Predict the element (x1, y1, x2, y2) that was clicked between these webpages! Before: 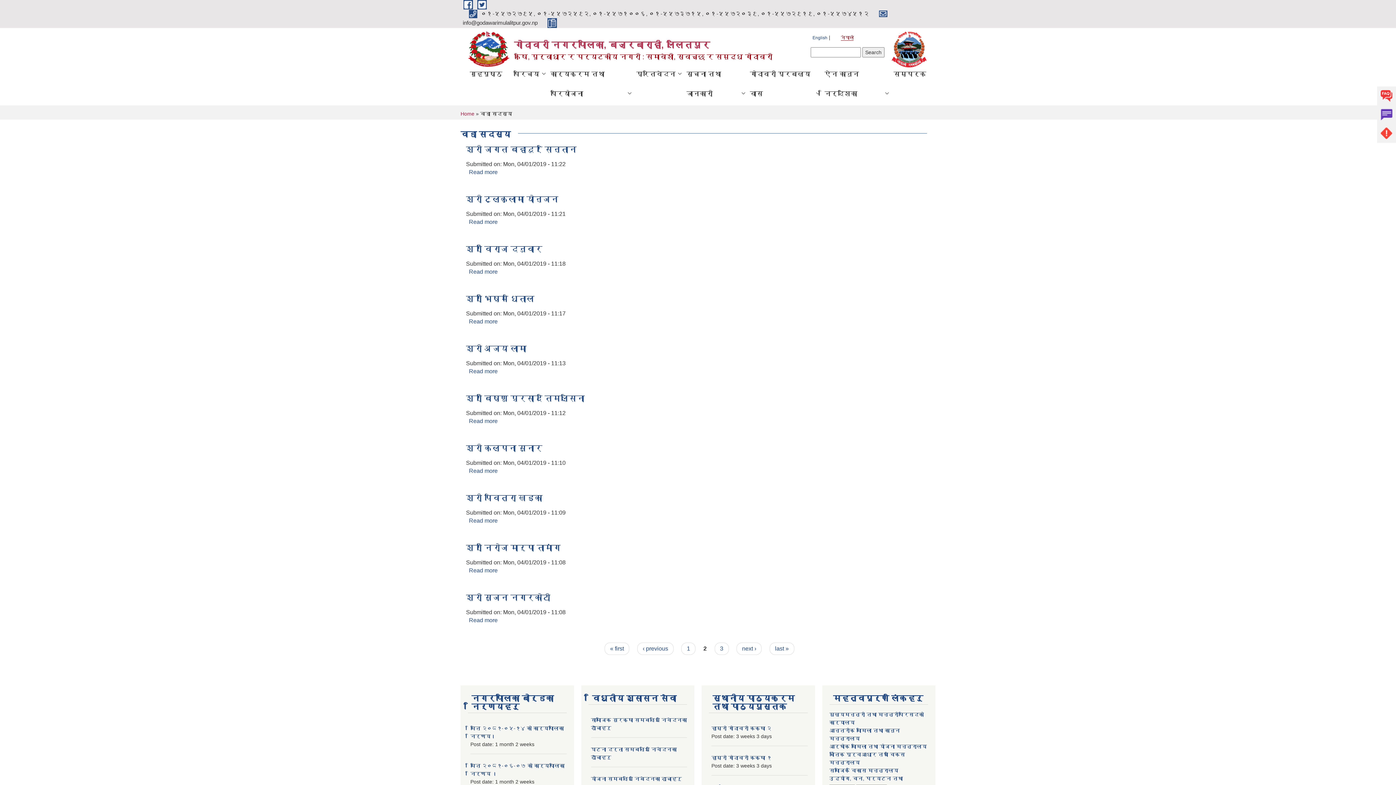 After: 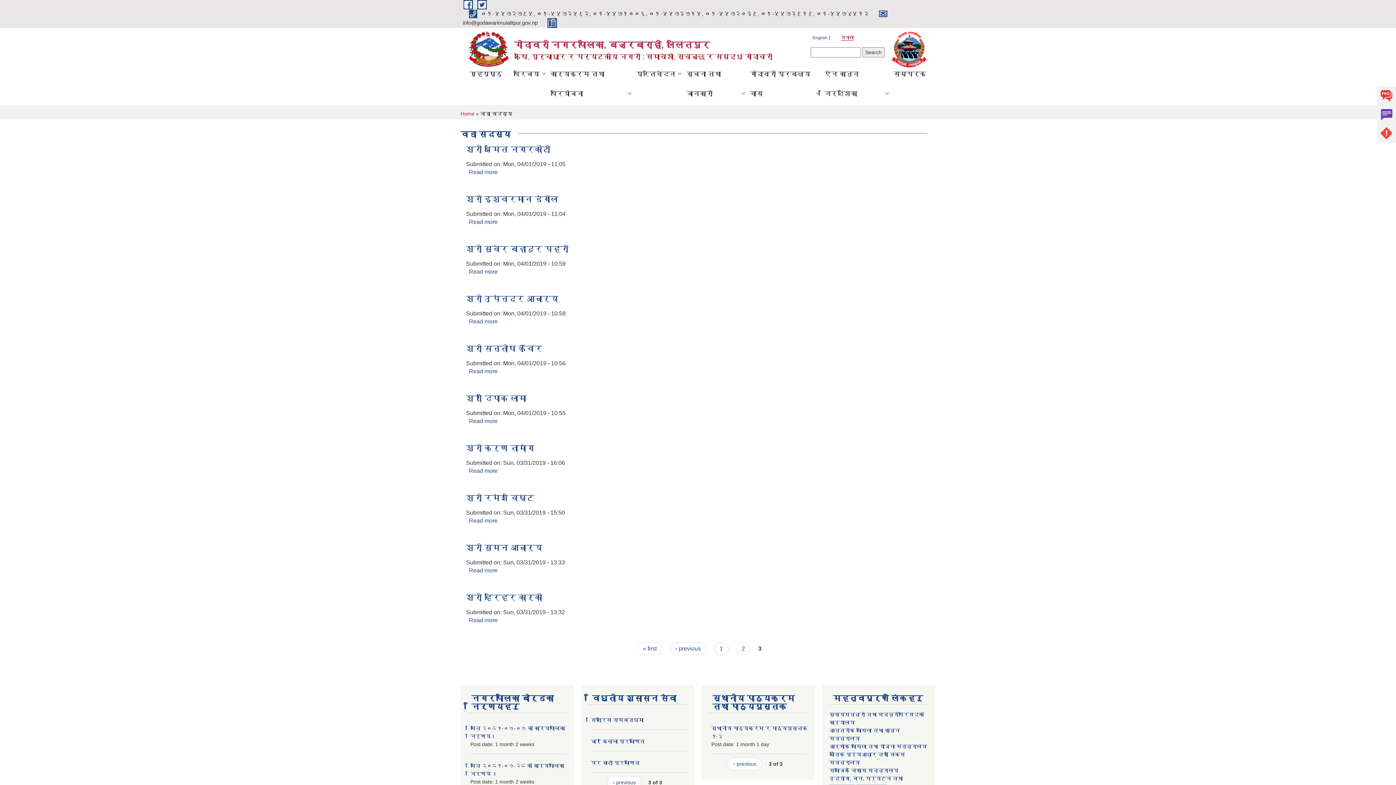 Action: label: last » bbox: (769, 642, 794, 655)